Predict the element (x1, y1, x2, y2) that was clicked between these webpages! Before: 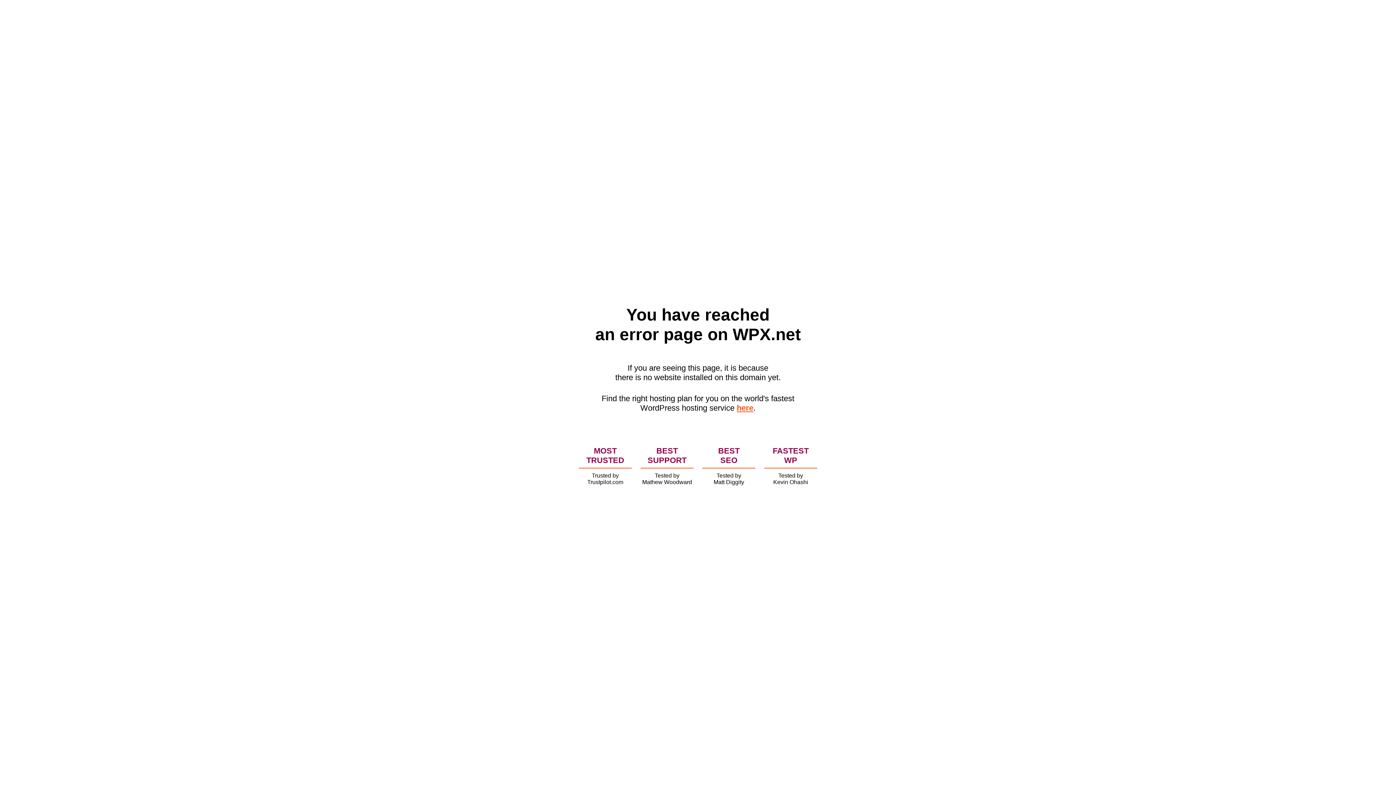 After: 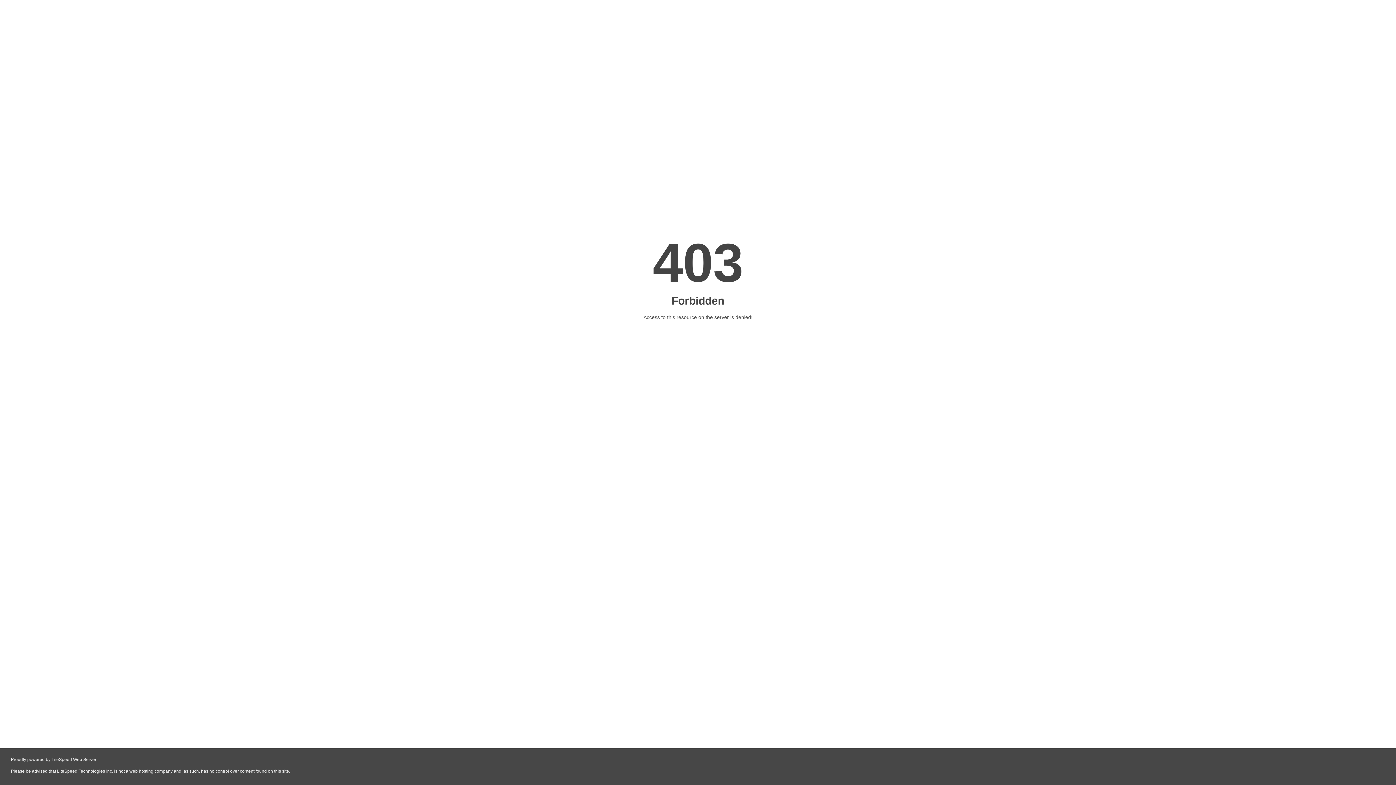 Action: label: here bbox: (736, 403, 753, 412)